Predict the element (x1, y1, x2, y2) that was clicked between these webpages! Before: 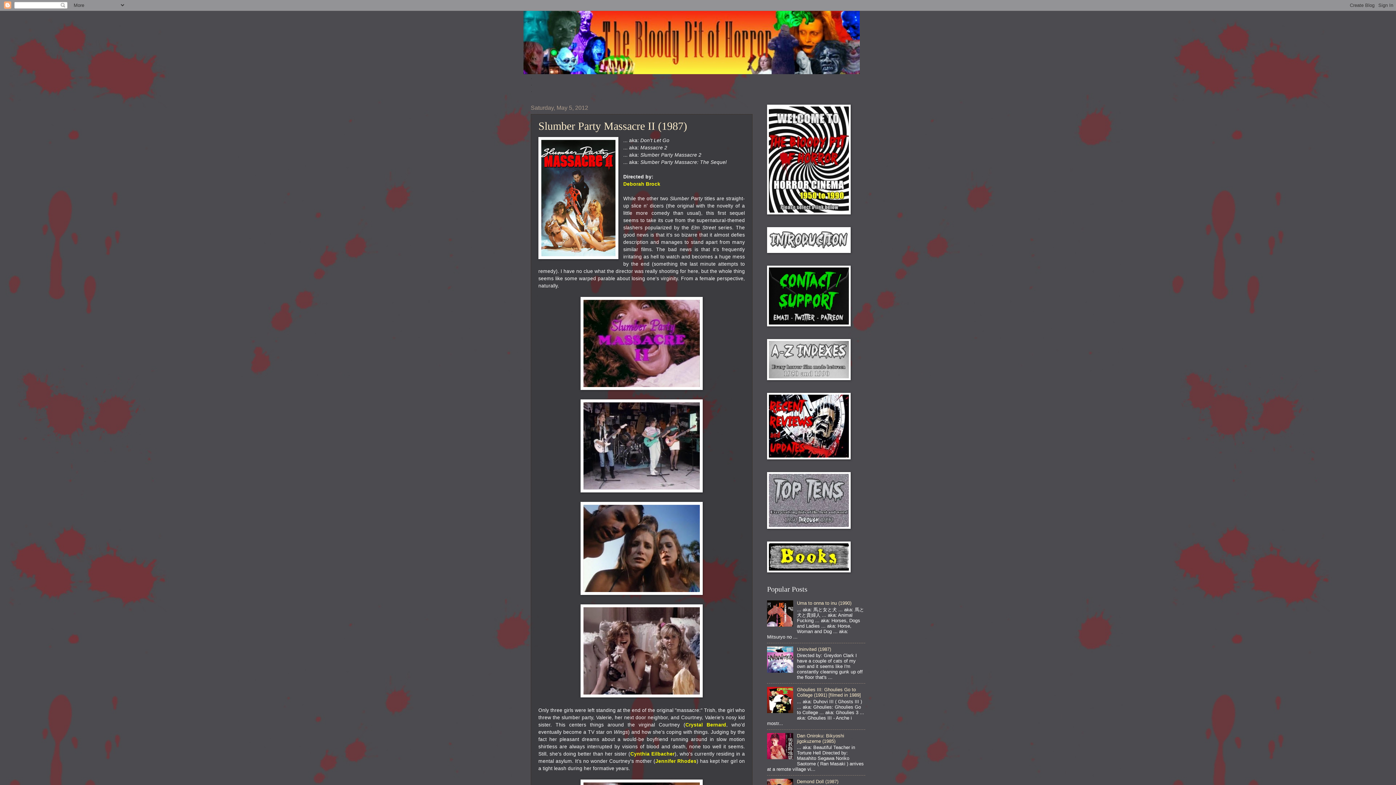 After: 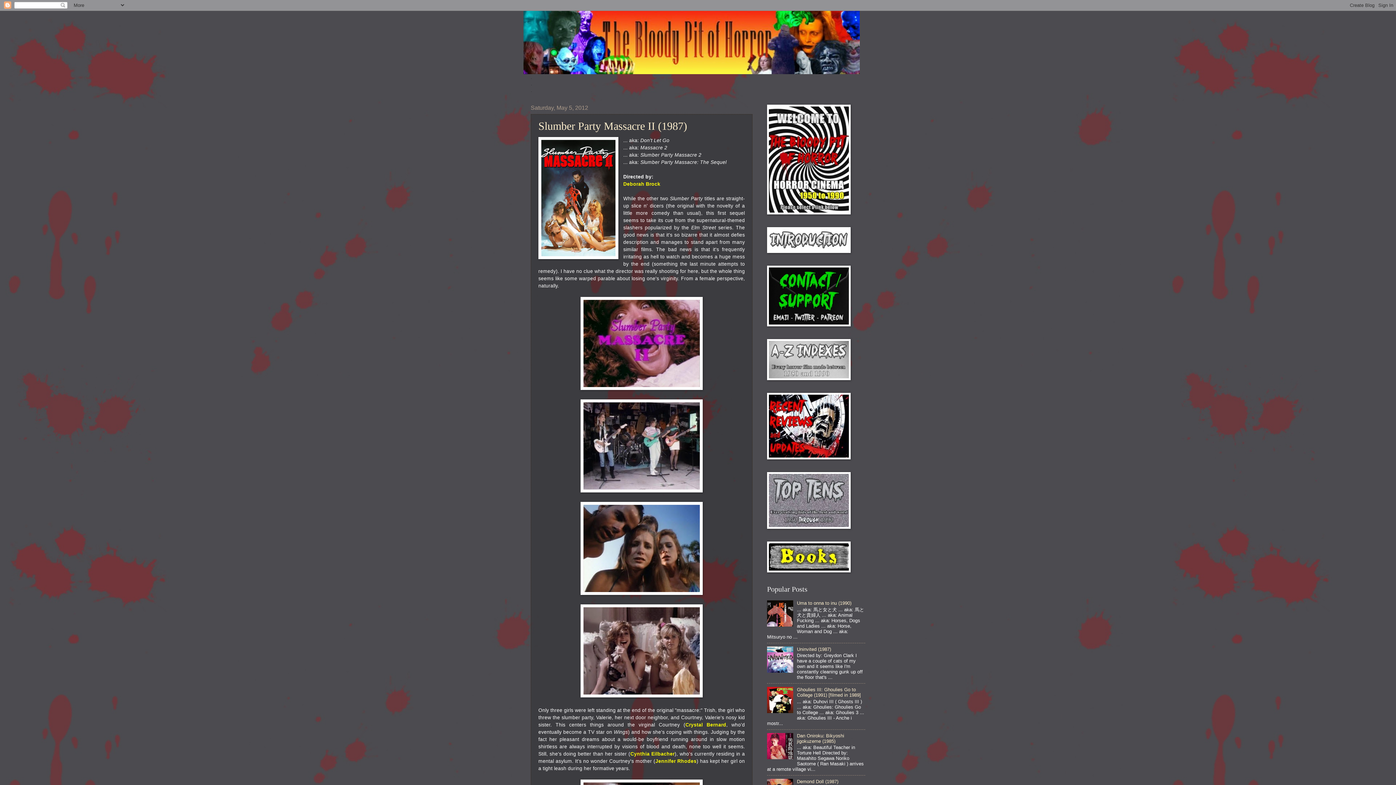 Action: bbox: (767, 709, 795, 714)